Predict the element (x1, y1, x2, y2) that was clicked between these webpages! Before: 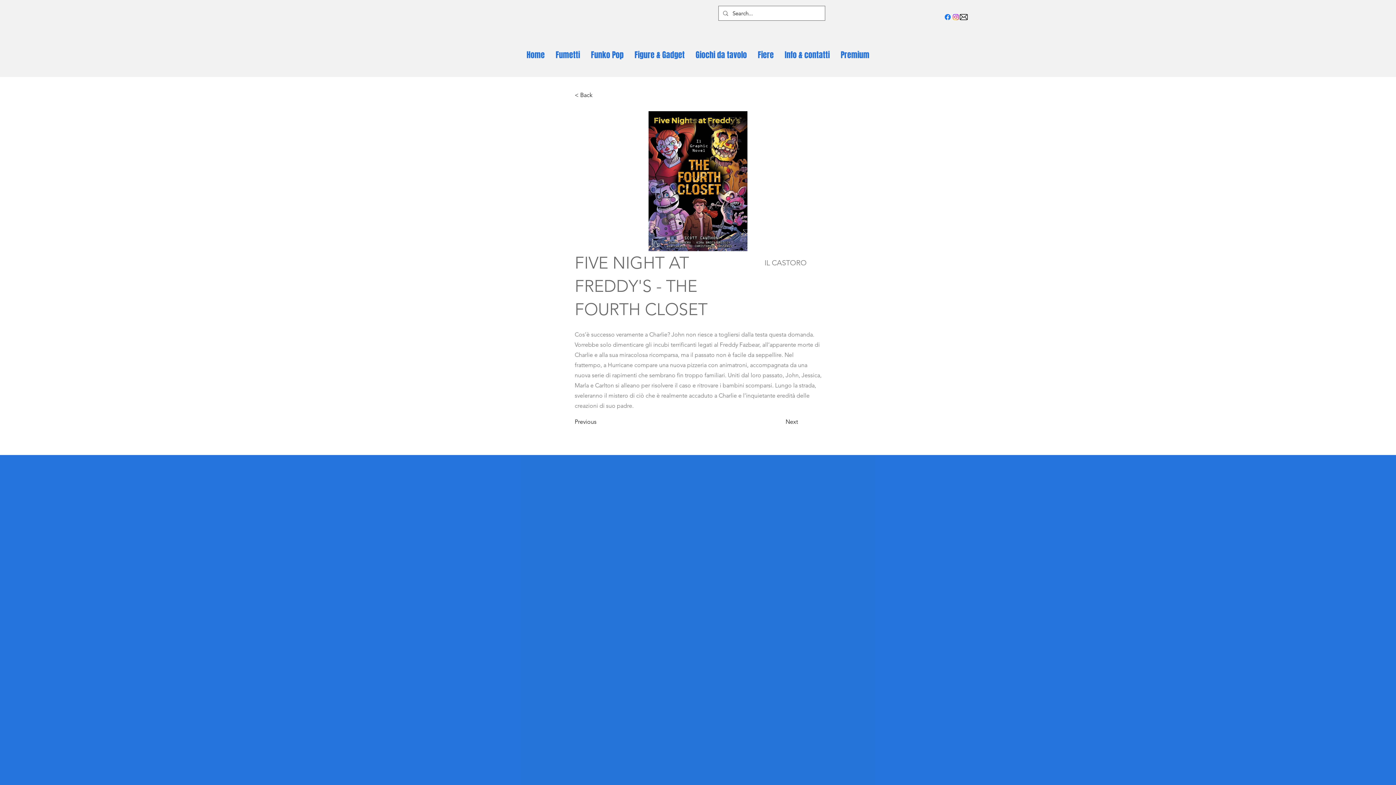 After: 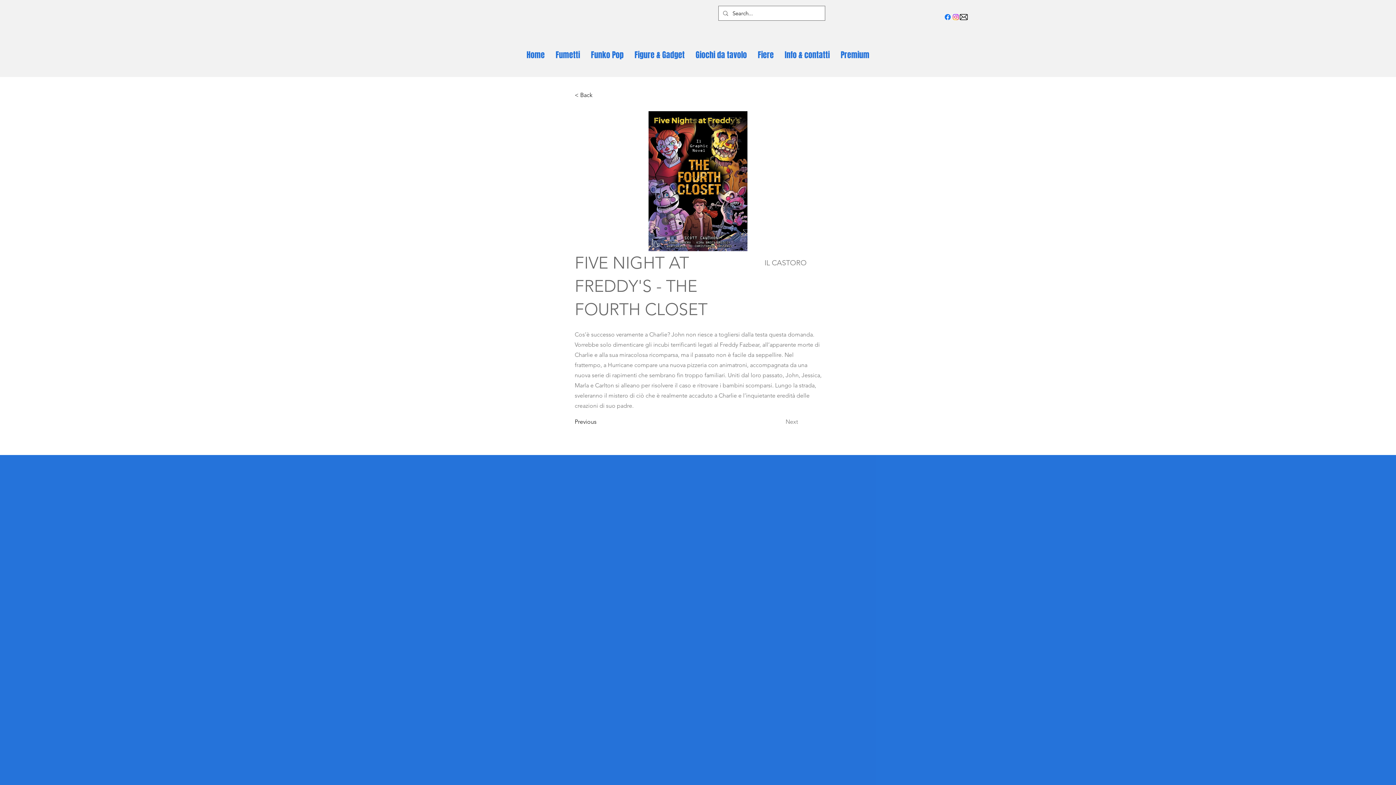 Action: bbox: (785, 414, 822, 429) label: Next